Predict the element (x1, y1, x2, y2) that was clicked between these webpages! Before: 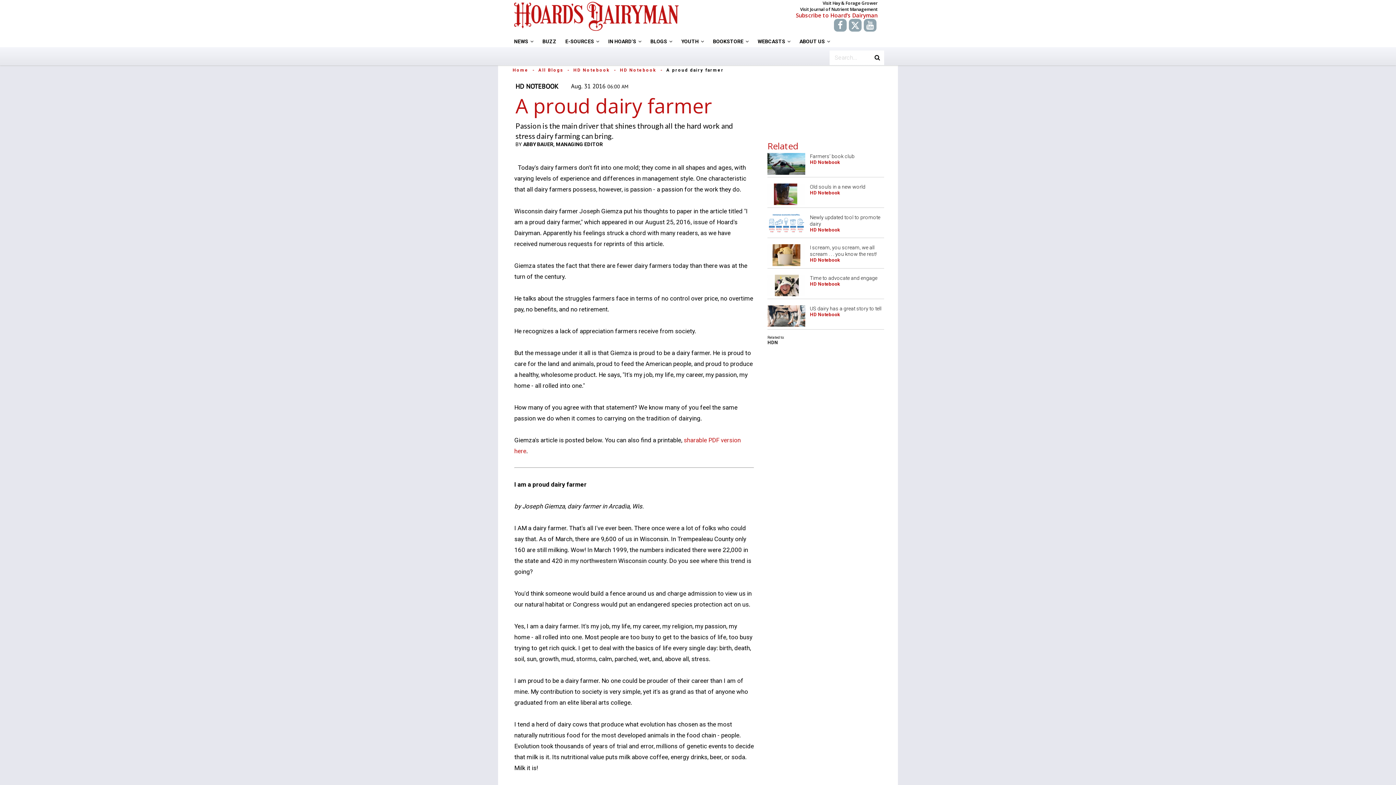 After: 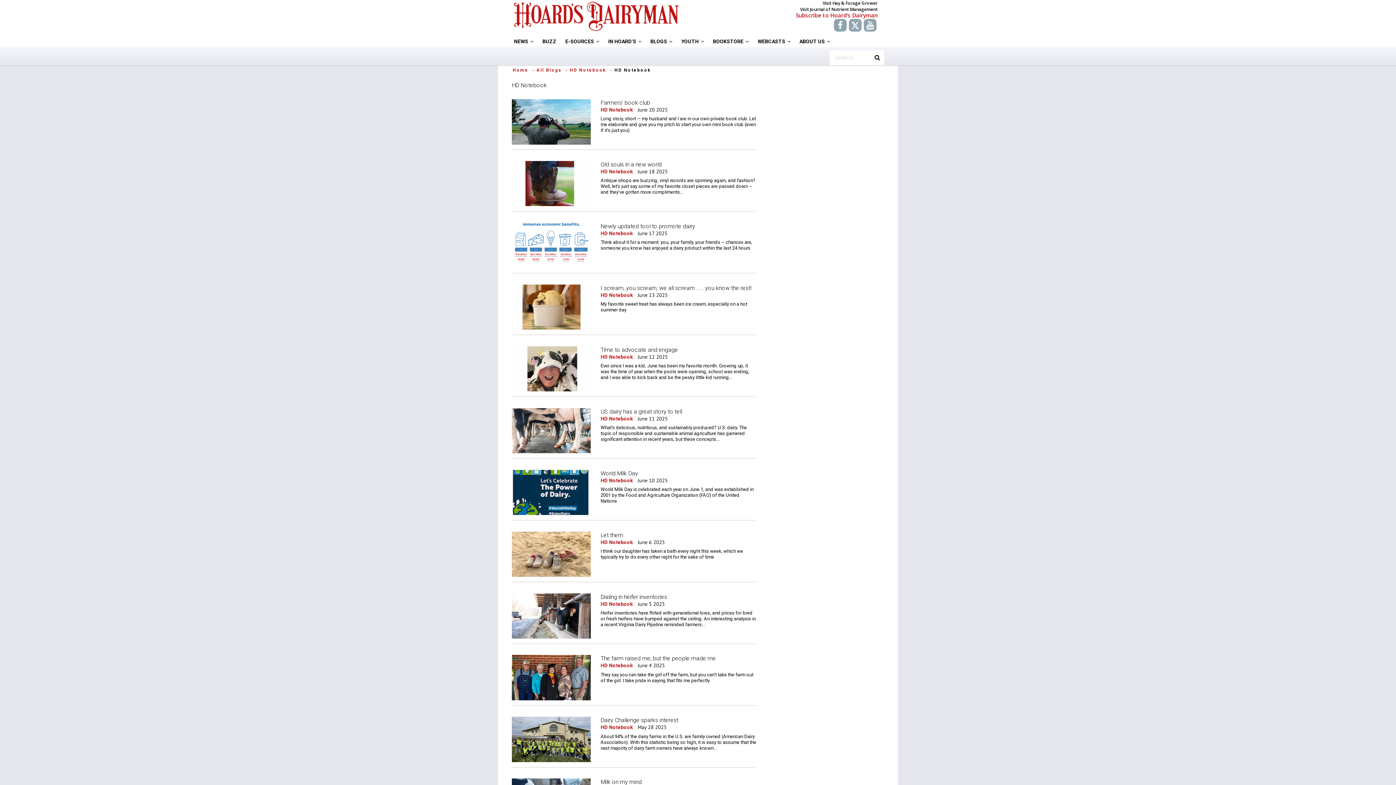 Action: bbox: (810, 159, 840, 165) label: HD Notebook